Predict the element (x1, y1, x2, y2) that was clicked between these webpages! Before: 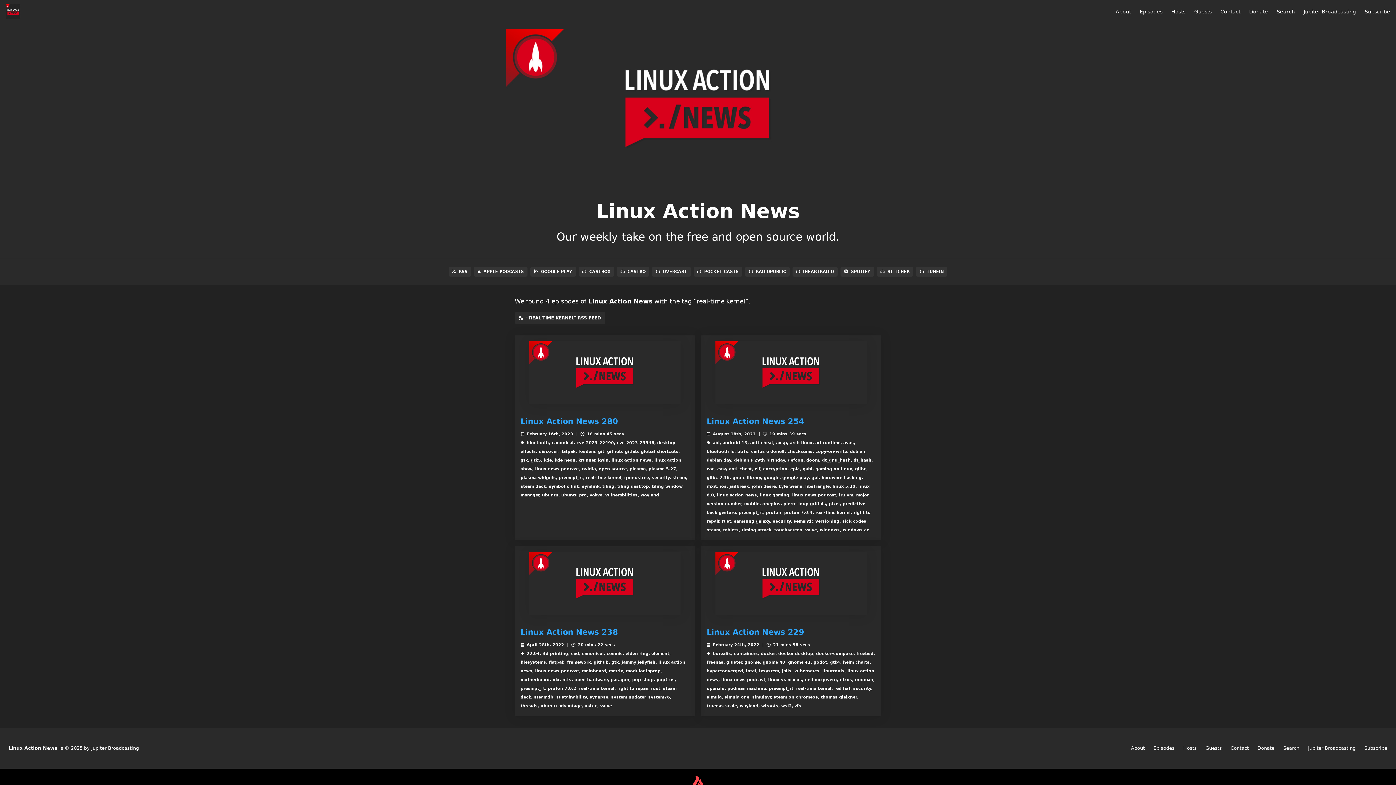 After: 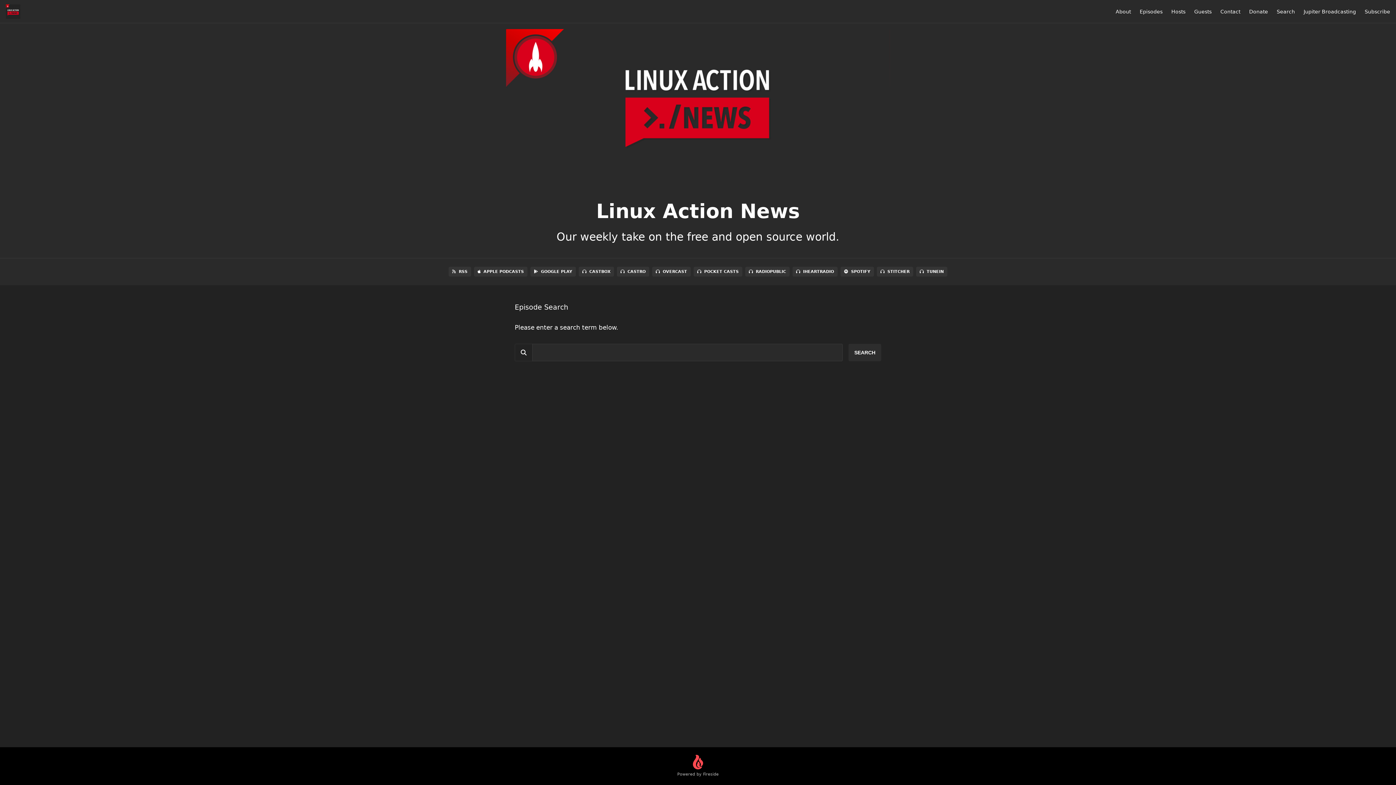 Action: bbox: (1283, 745, 1299, 751) label: Search